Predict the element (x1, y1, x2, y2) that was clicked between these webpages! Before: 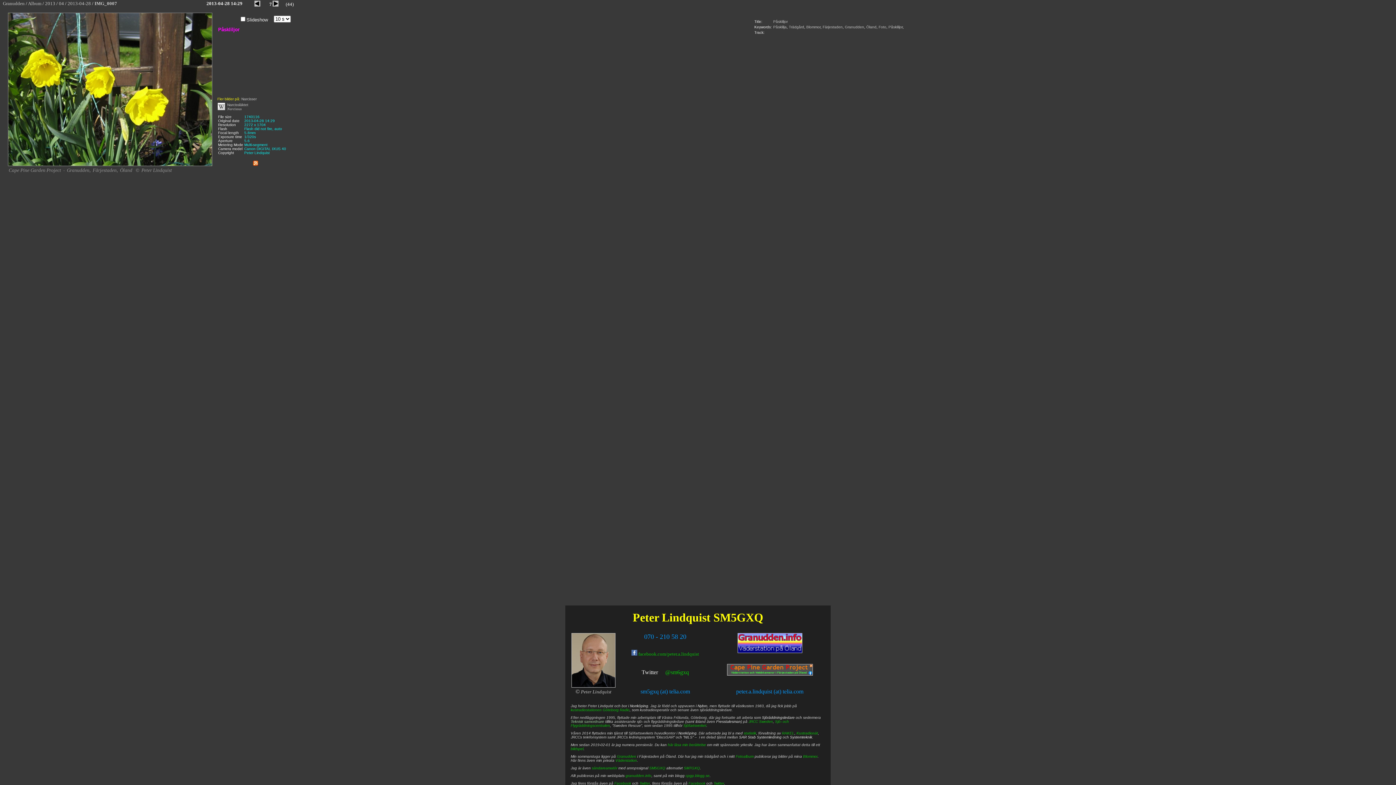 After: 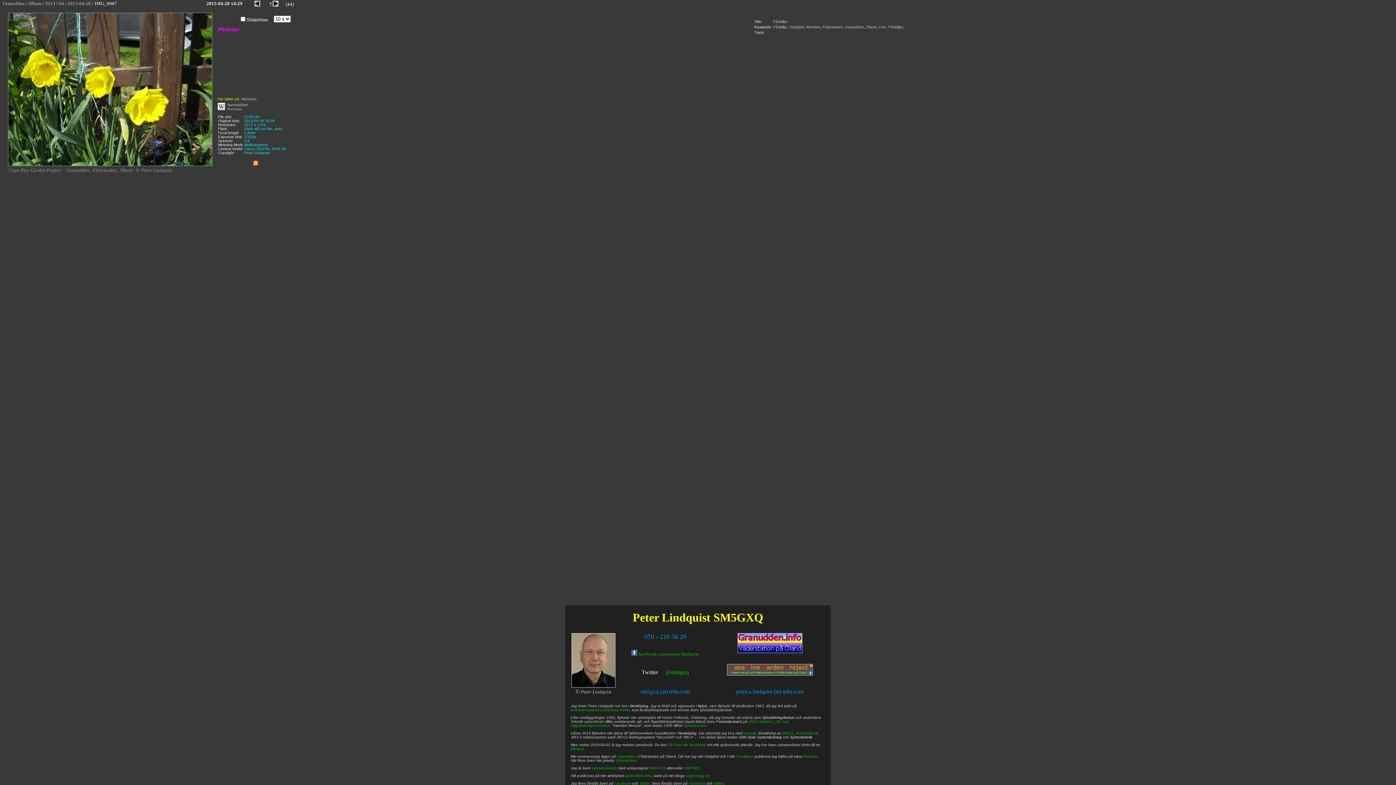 Action: label: Väderstation bbox: (615, 758, 637, 762)